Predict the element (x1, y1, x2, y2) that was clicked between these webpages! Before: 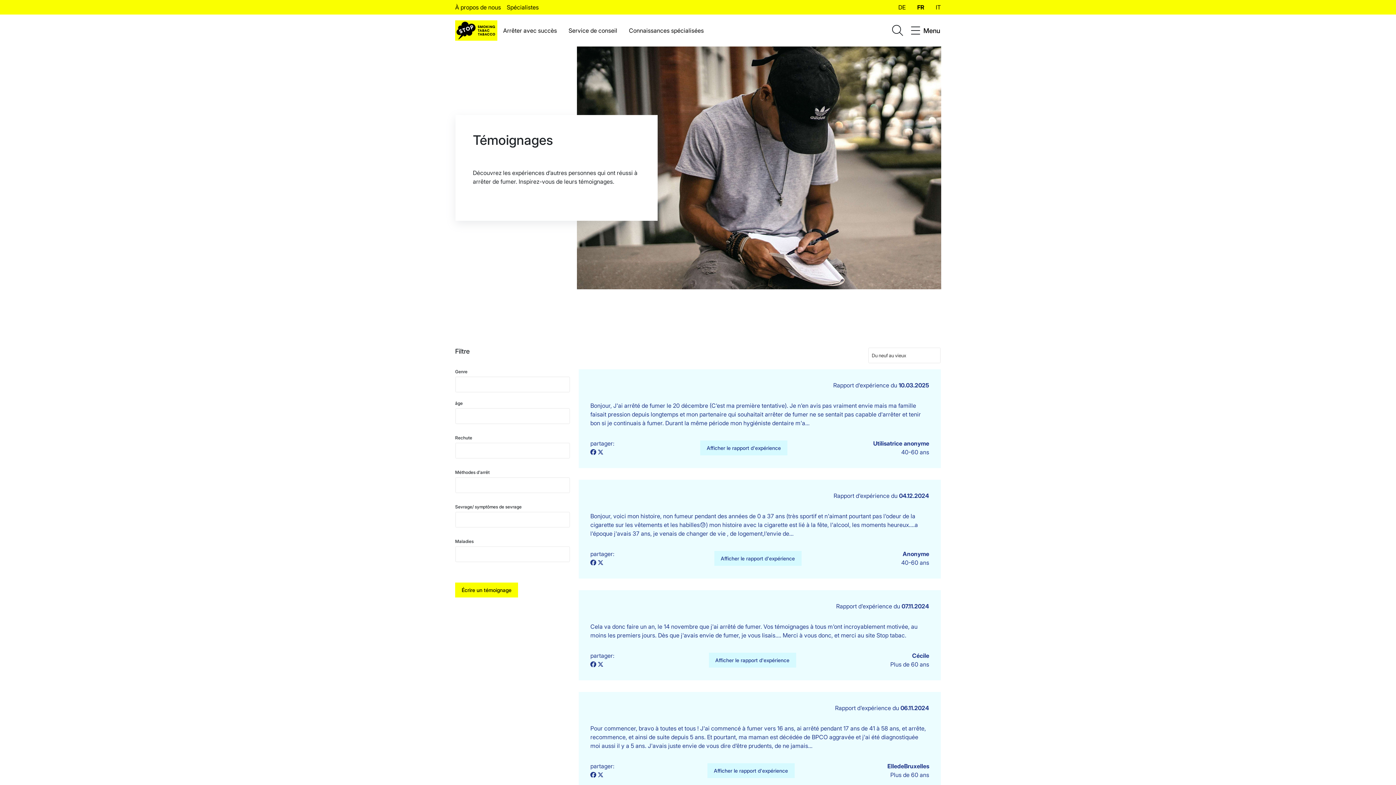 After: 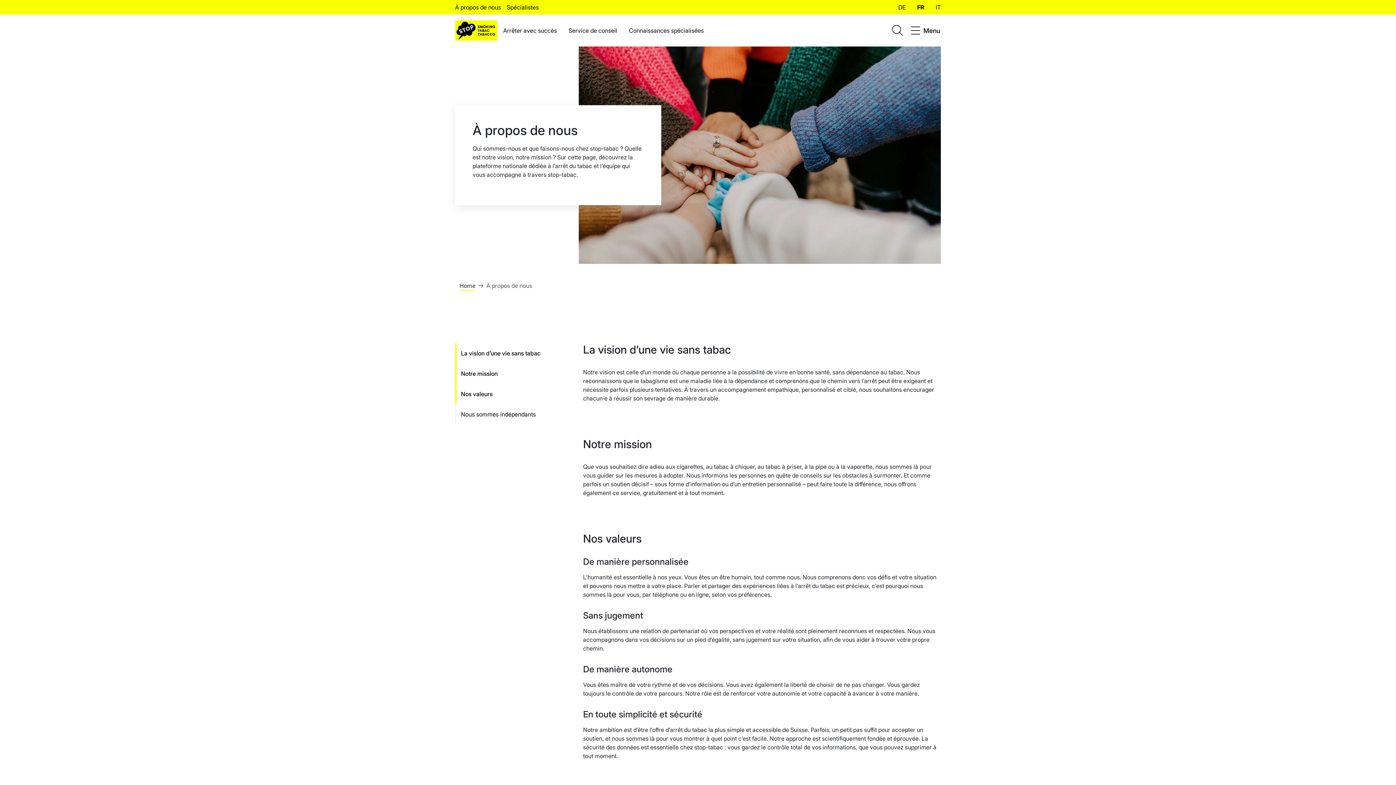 Action: bbox: (455, 0, 506, 14) label: À propos de nous